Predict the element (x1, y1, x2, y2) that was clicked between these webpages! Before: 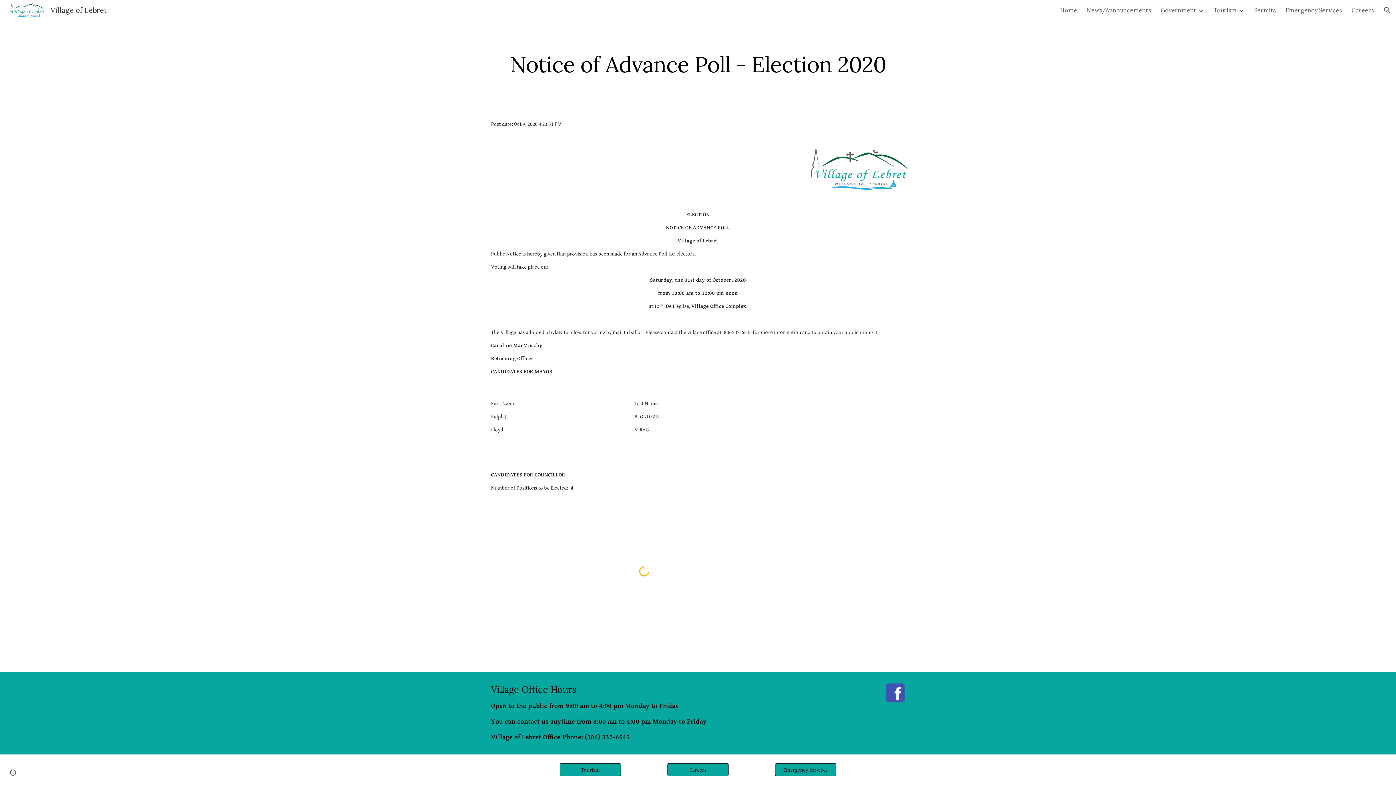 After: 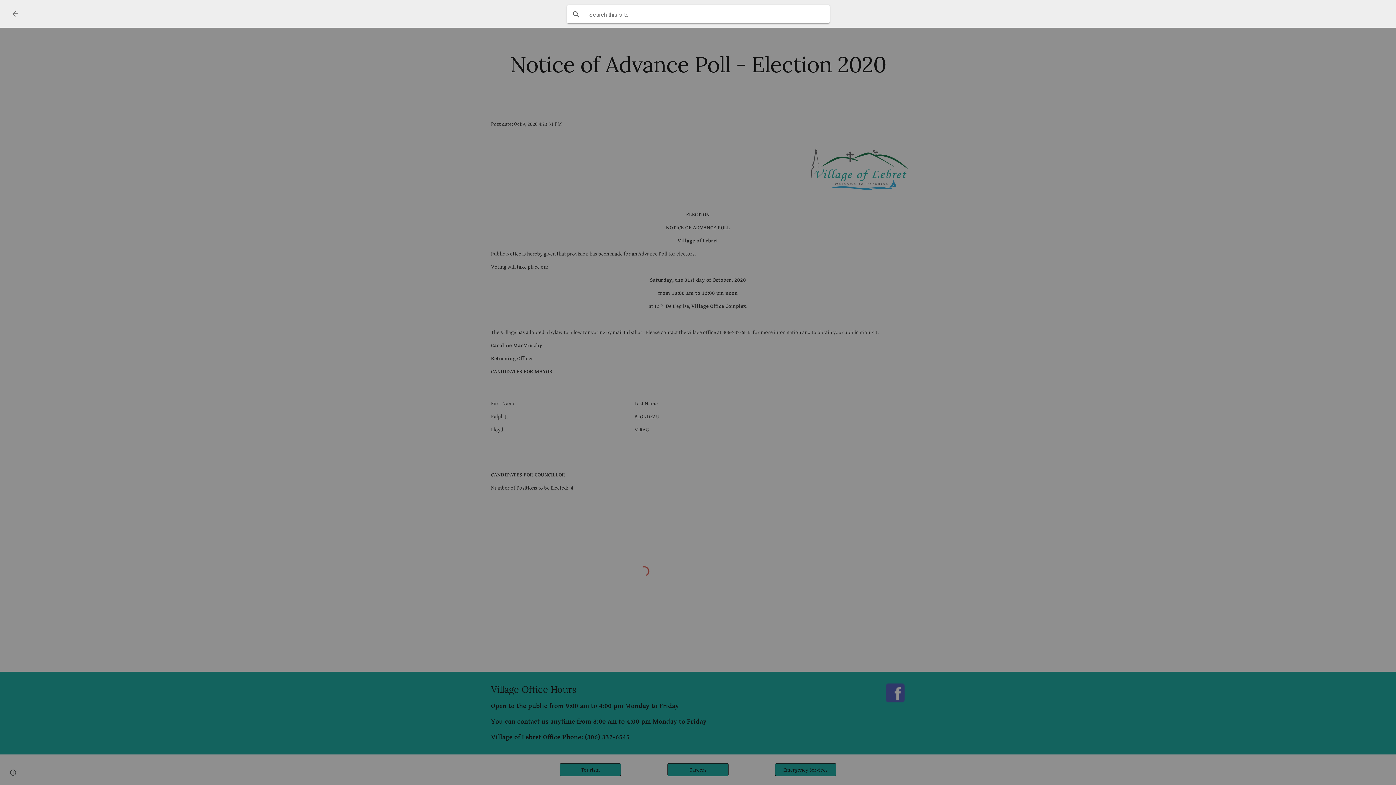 Action: bbox: (1378, 1, 1396, 18) label: Open search bar